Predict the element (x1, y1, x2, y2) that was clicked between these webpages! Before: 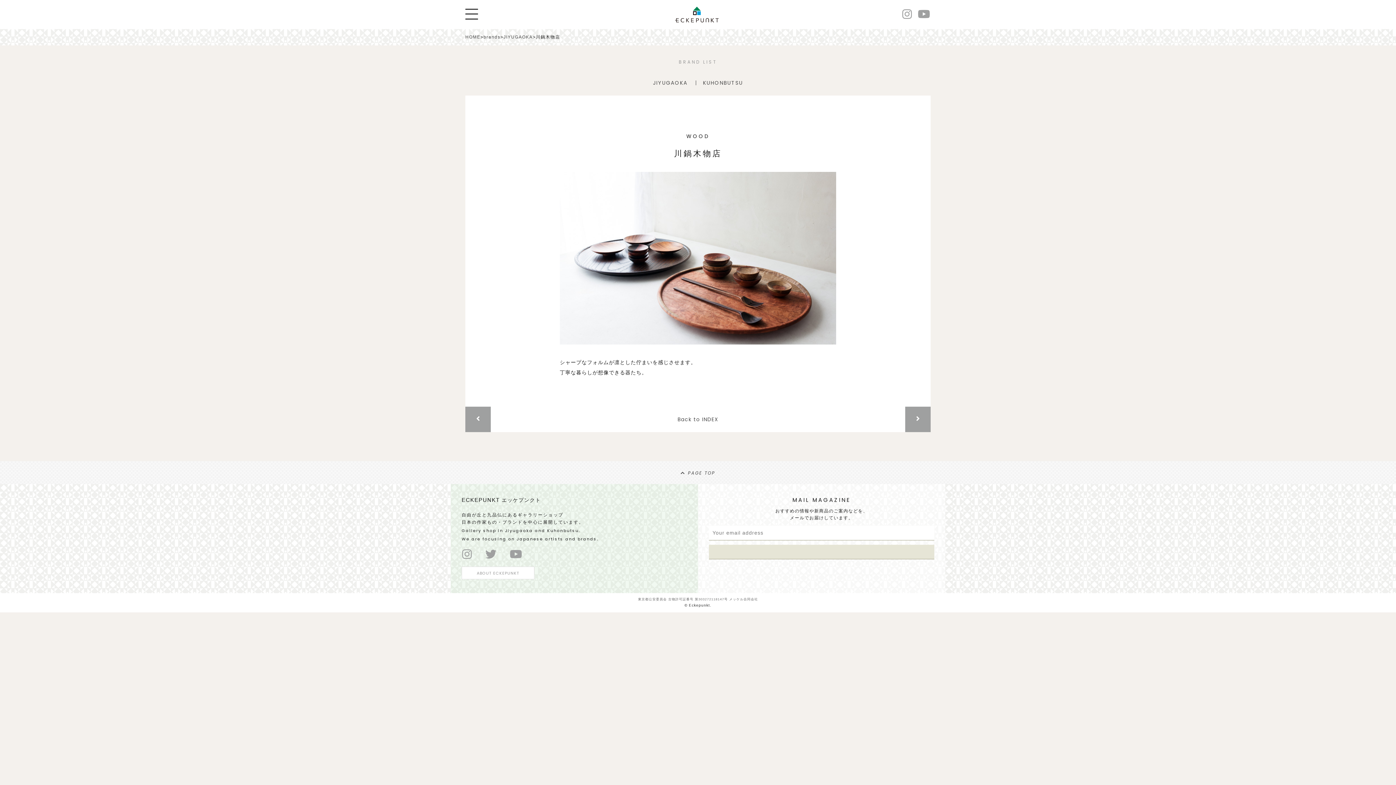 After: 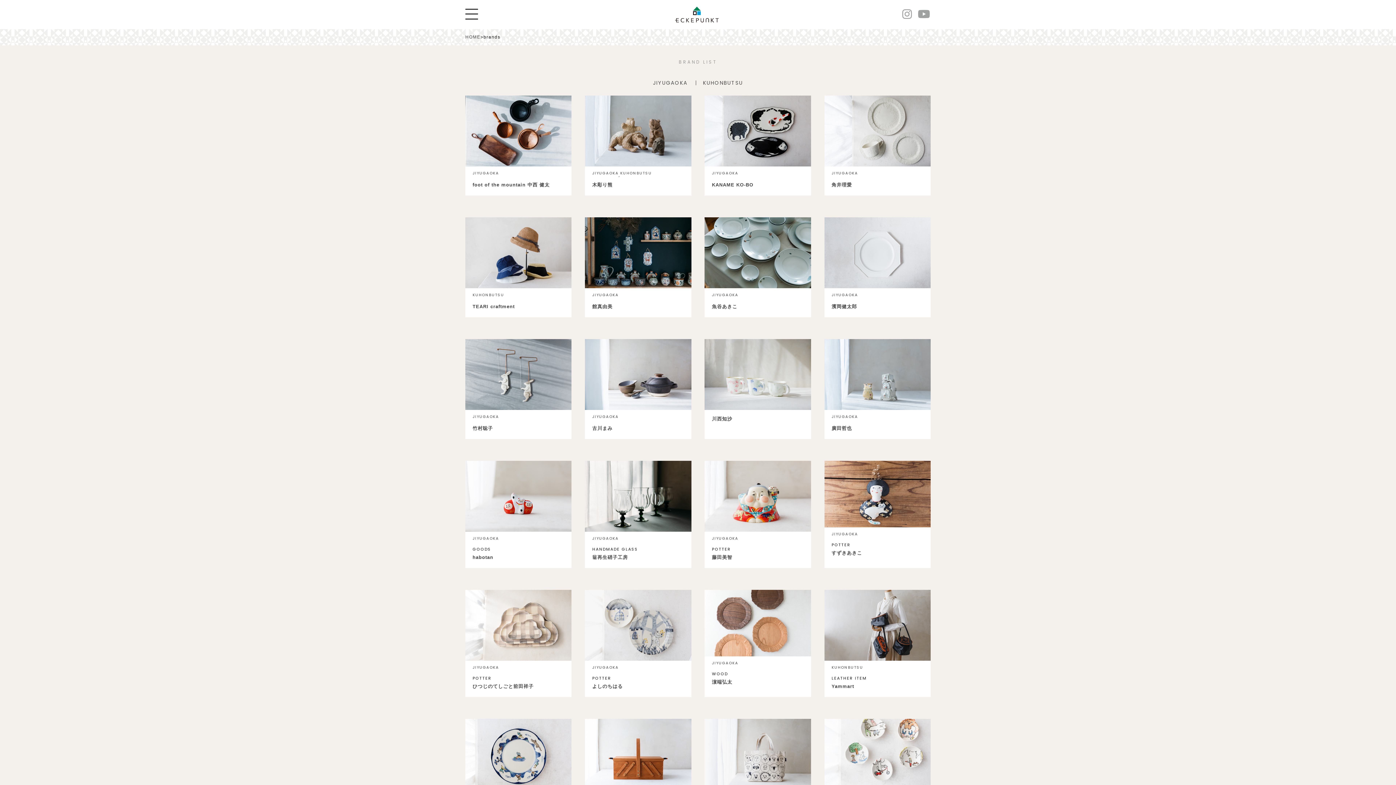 Action: label: brands bbox: (483, 34, 500, 39)